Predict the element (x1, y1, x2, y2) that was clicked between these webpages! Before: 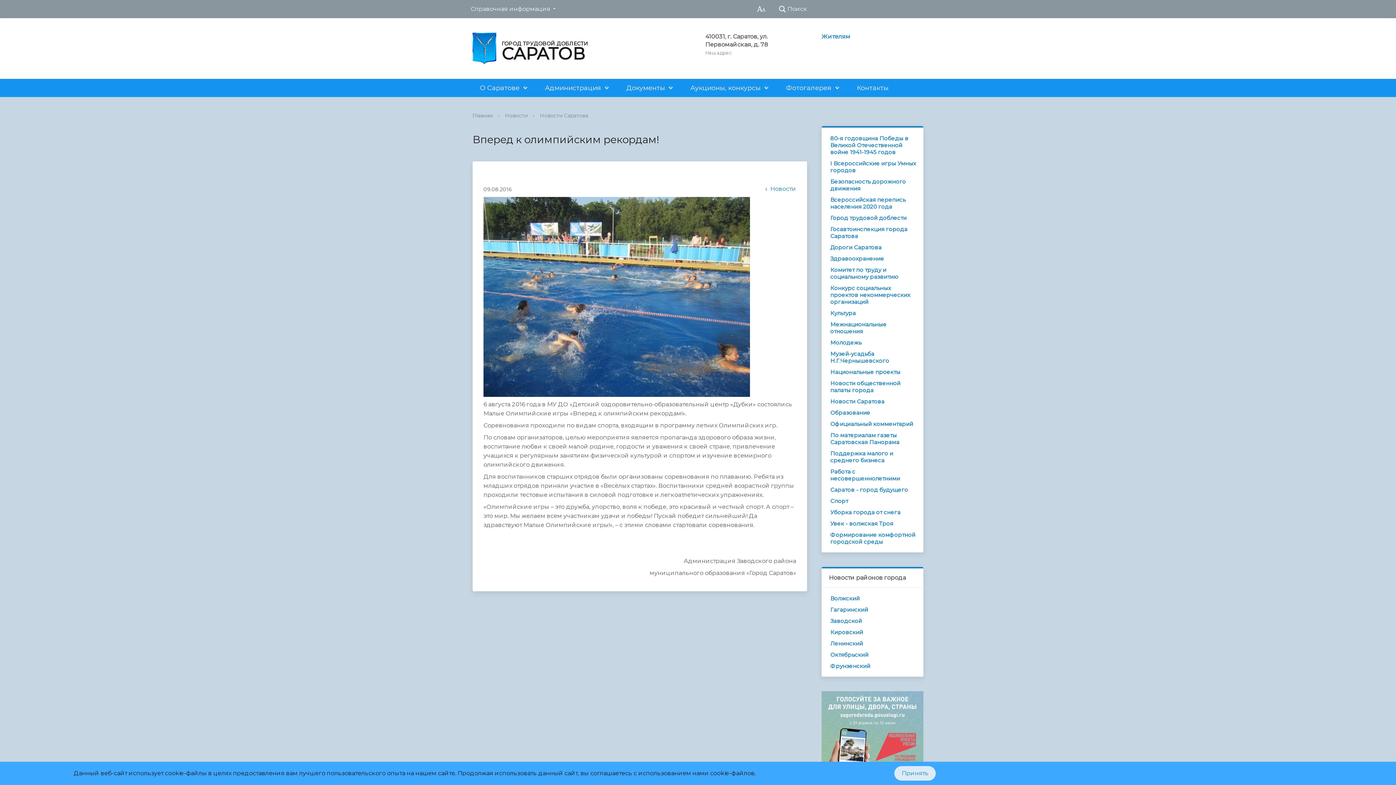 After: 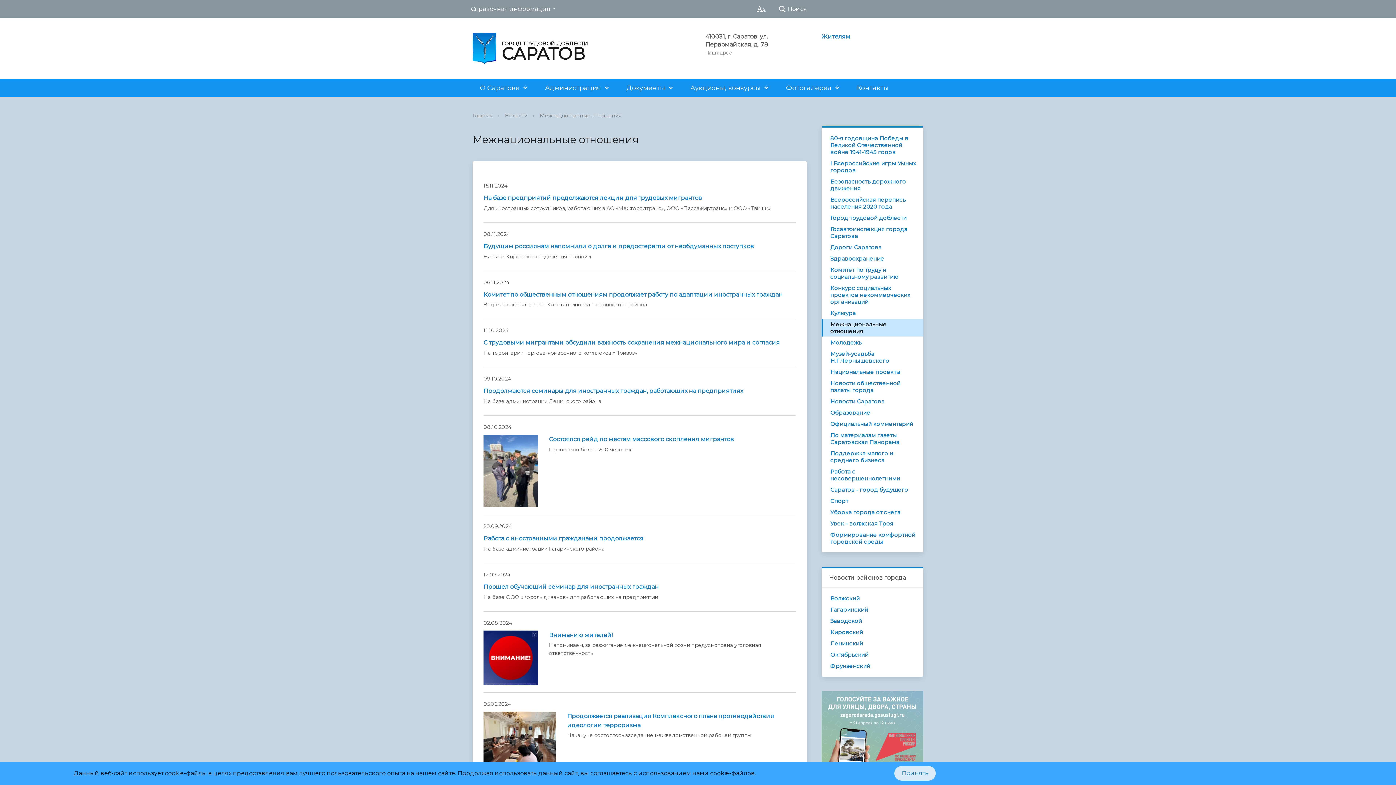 Action: bbox: (821, 319, 923, 336) label: Межнациональные отношения